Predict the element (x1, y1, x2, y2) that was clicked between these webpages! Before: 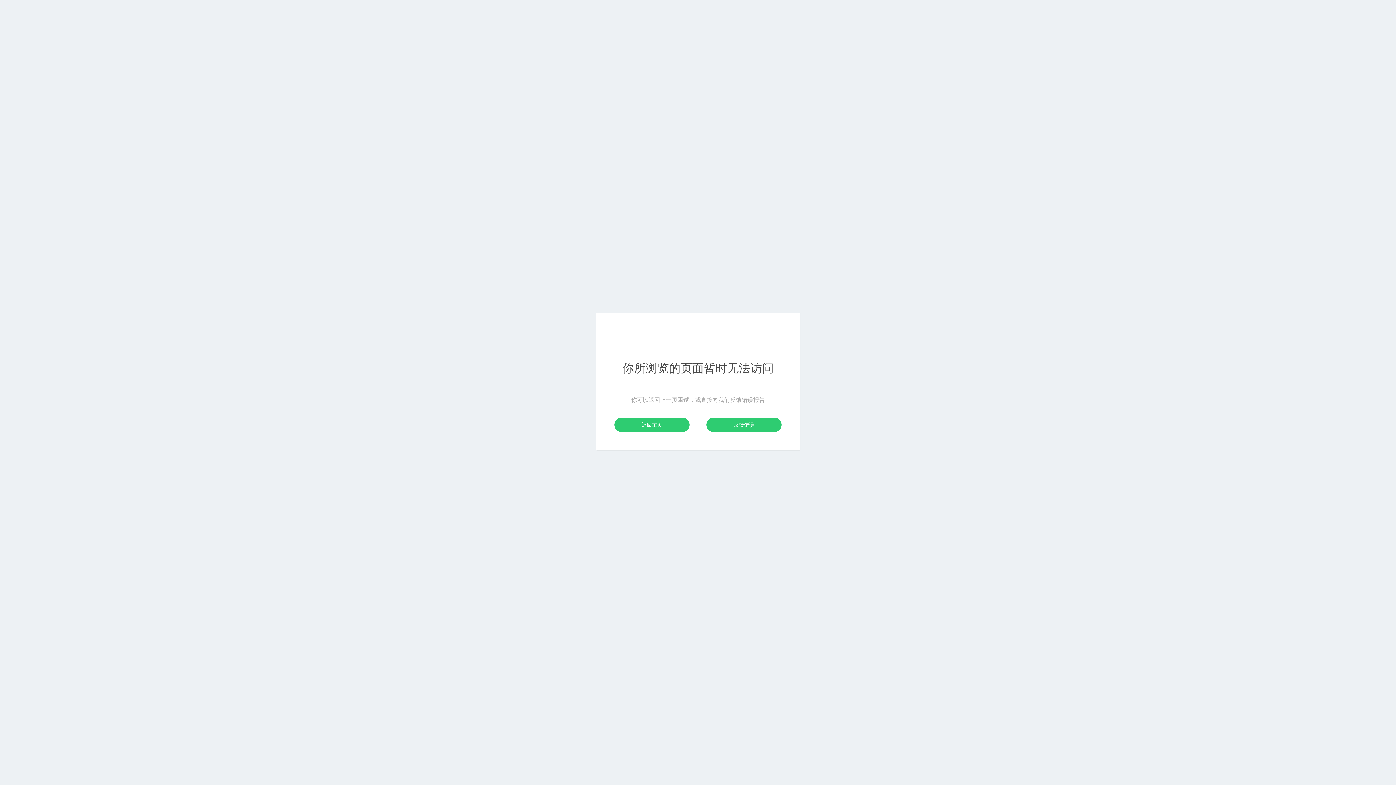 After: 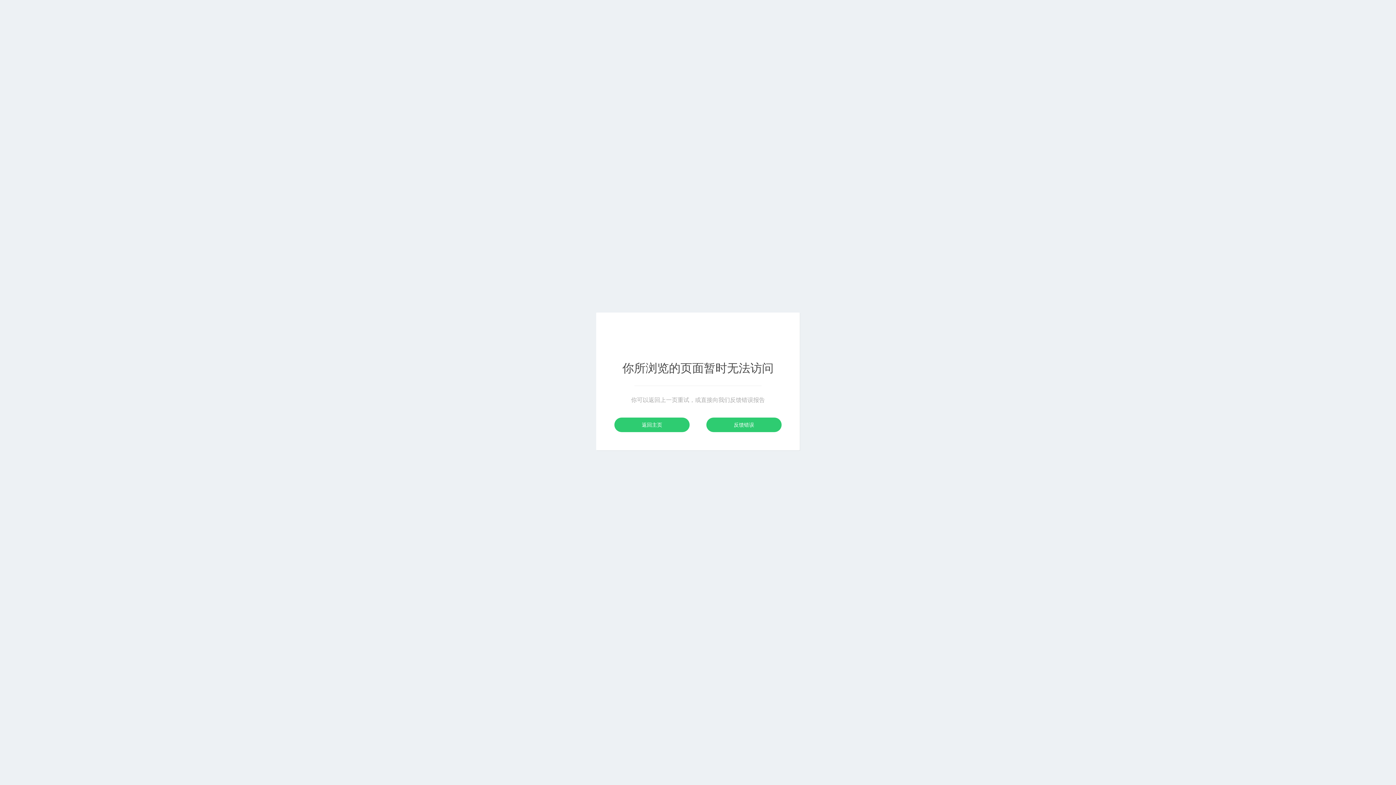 Action: label: 返回主页 bbox: (614, 417, 689, 432)